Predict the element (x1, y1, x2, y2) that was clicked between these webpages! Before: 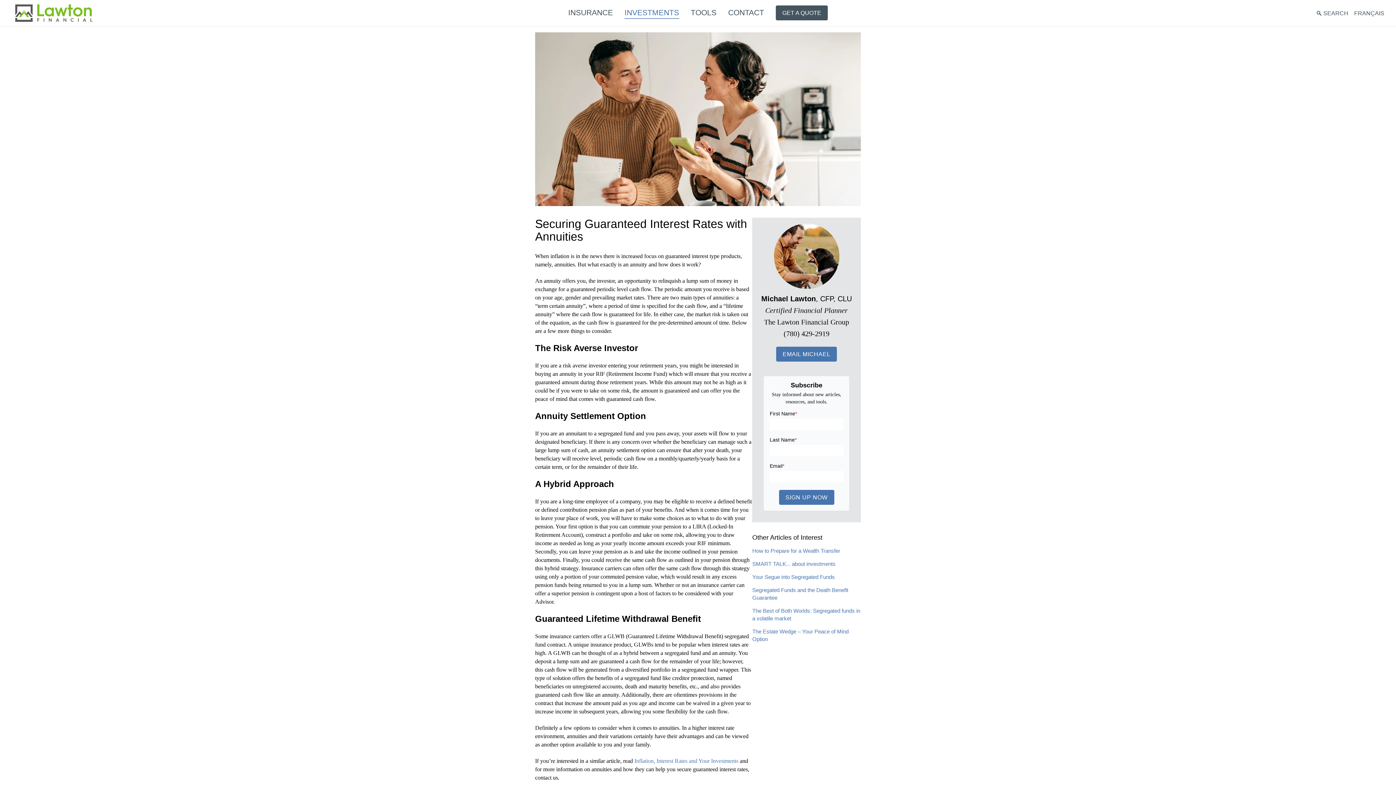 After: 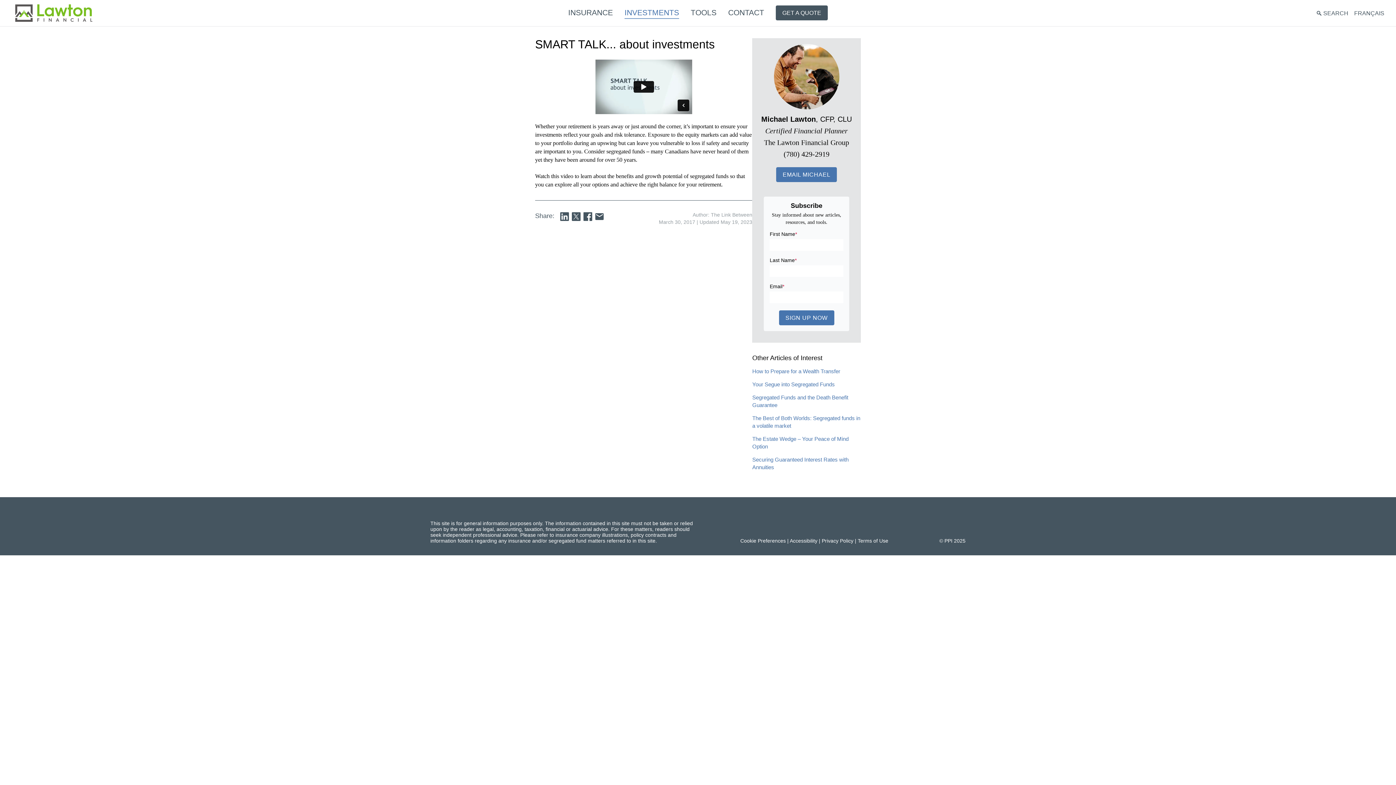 Action: bbox: (752, 561, 835, 567) label: SMART TALK... about investments